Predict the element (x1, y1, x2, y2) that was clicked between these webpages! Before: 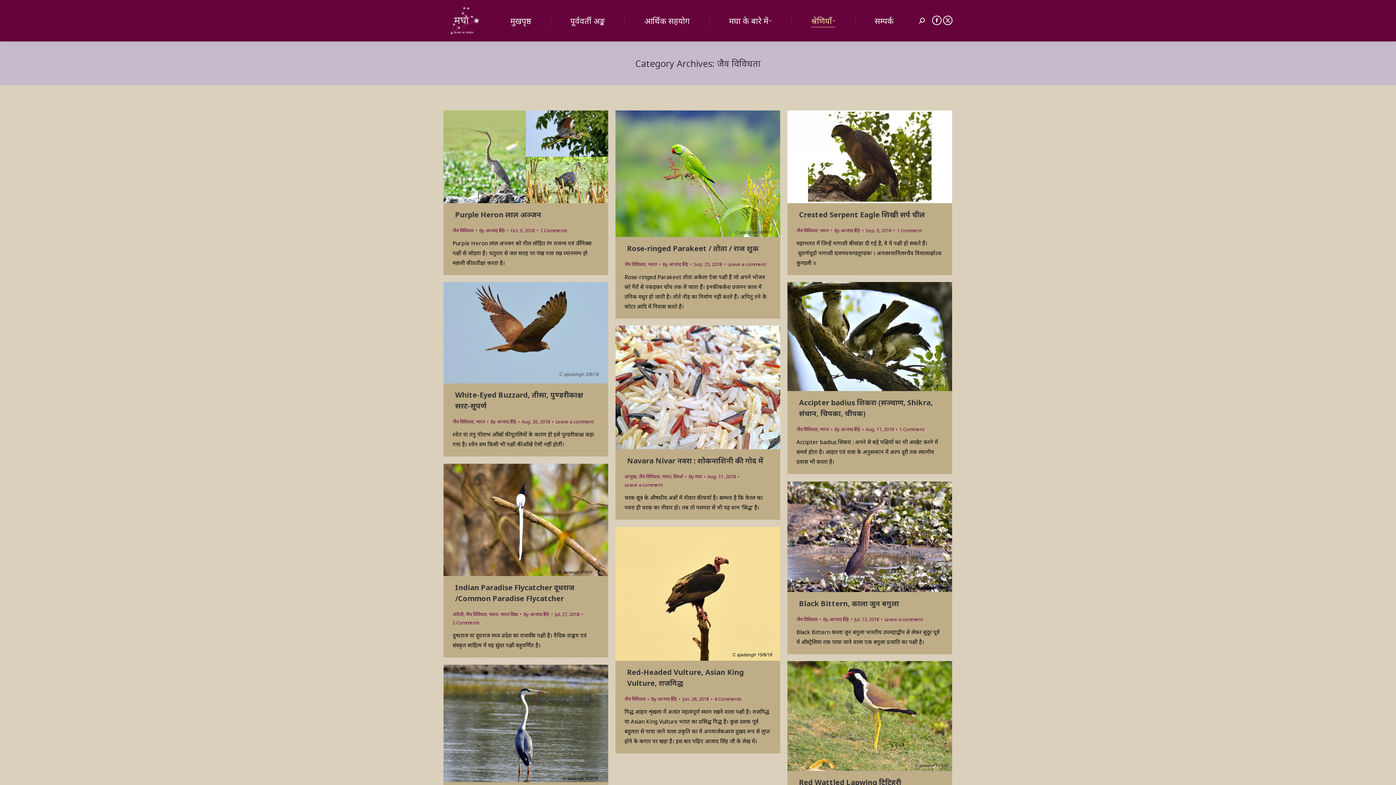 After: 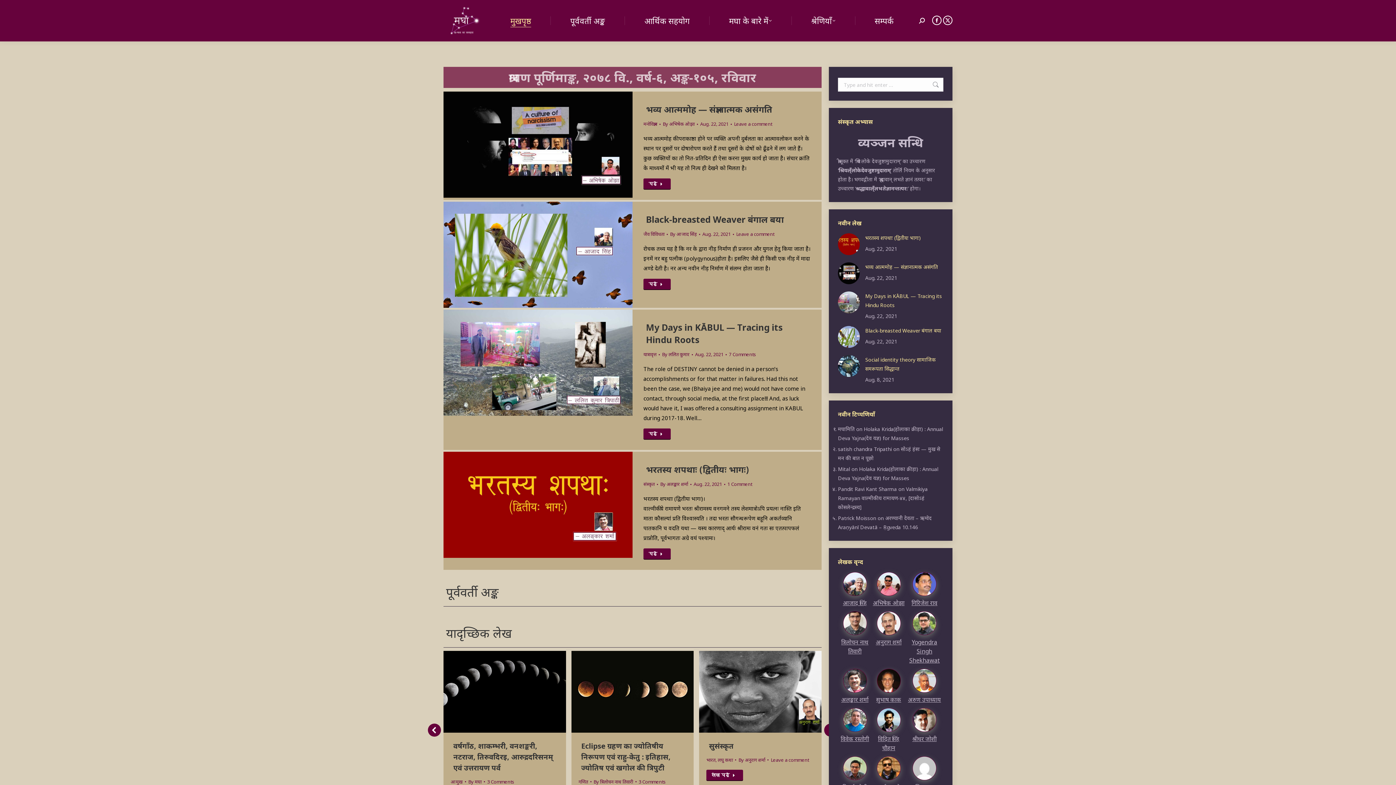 Action: bbox: (443, 0, 496, 41)